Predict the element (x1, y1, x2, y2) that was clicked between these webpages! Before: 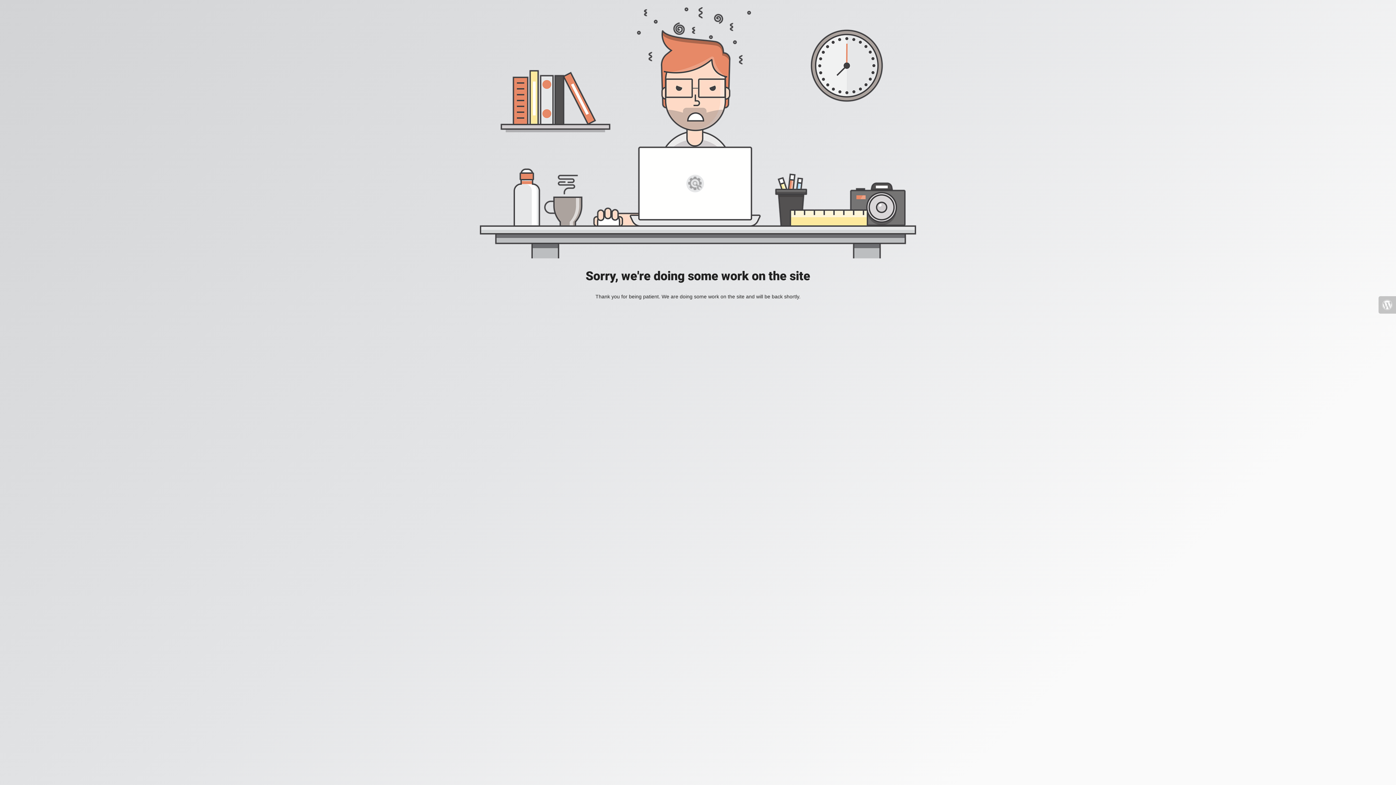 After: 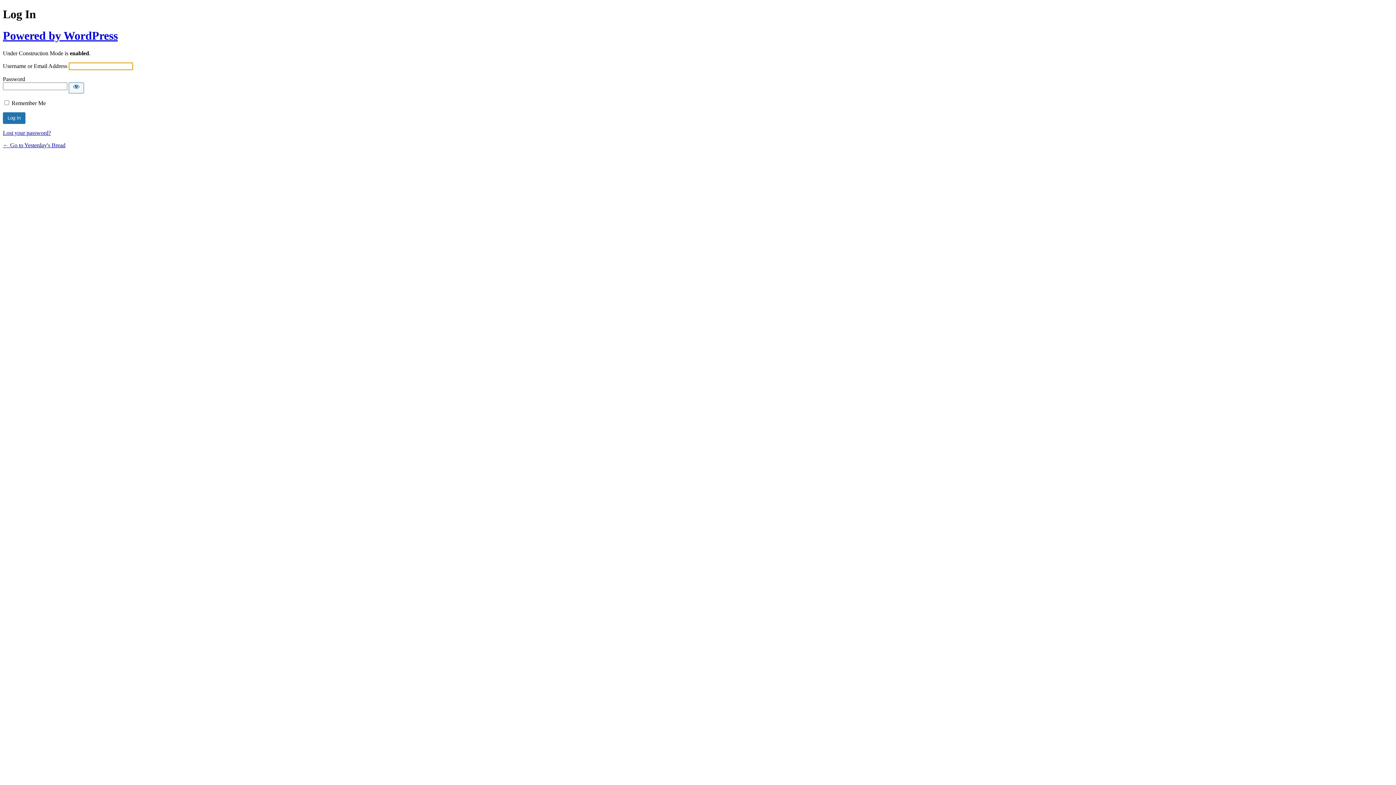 Action: bbox: (1378, 296, 1396, 313)